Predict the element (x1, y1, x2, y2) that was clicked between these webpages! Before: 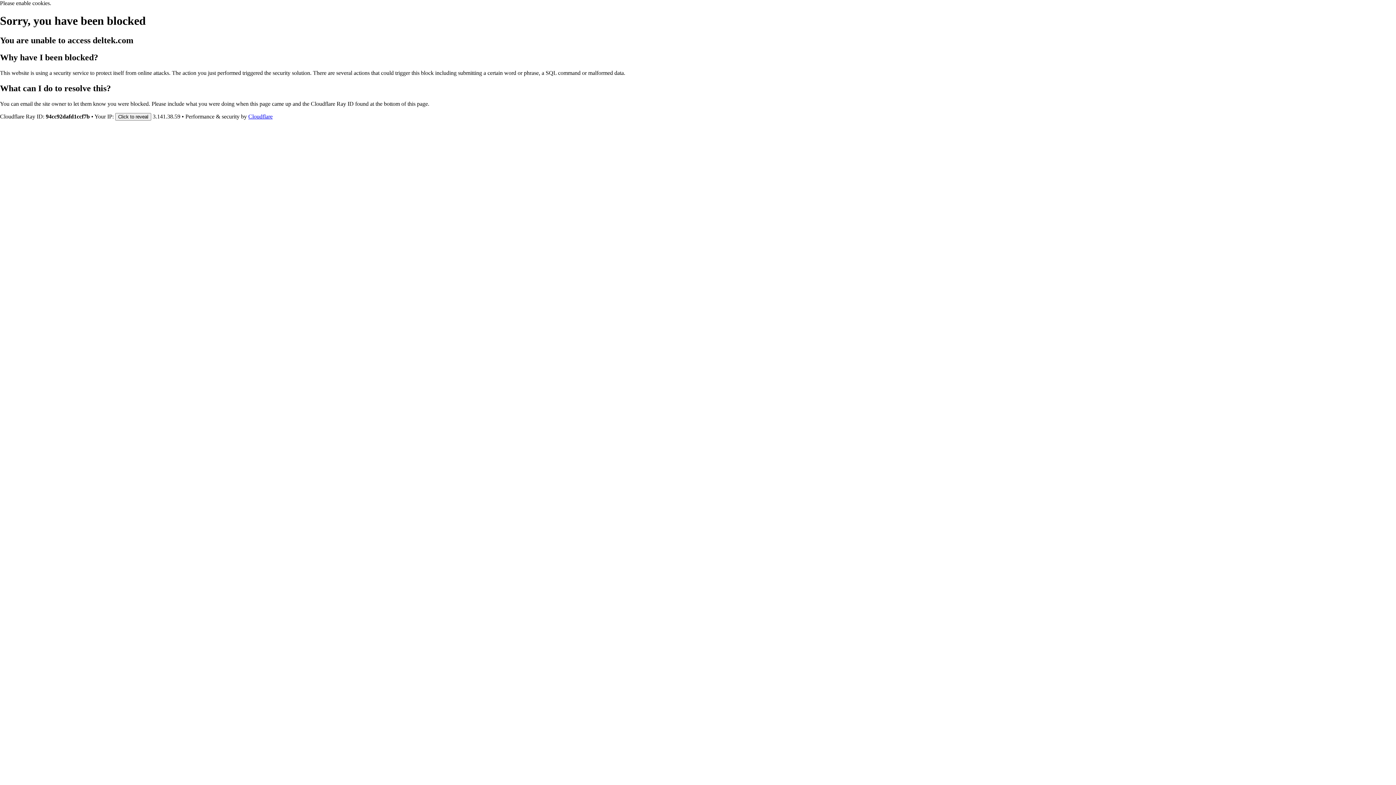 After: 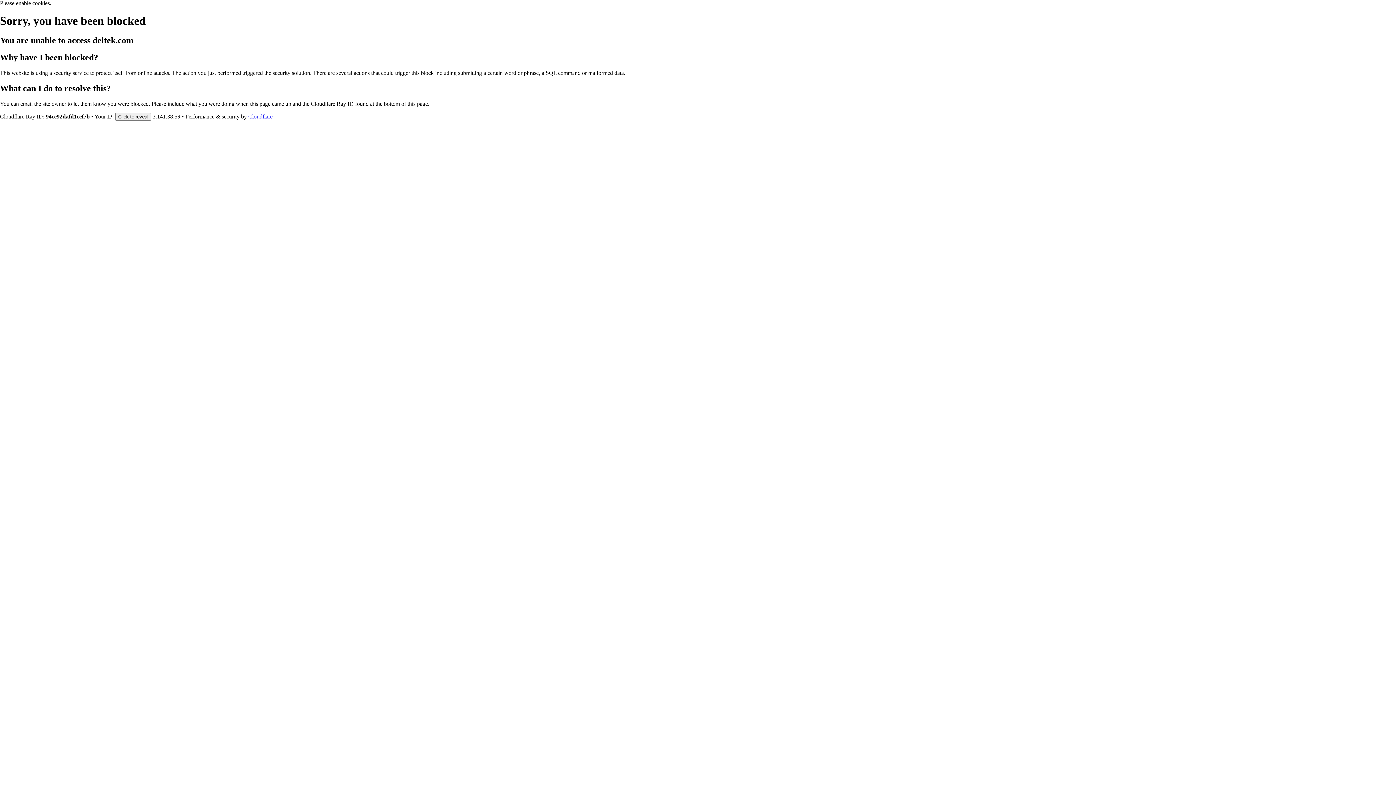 Action: label: Cloudflare bbox: (248, 113, 272, 119)